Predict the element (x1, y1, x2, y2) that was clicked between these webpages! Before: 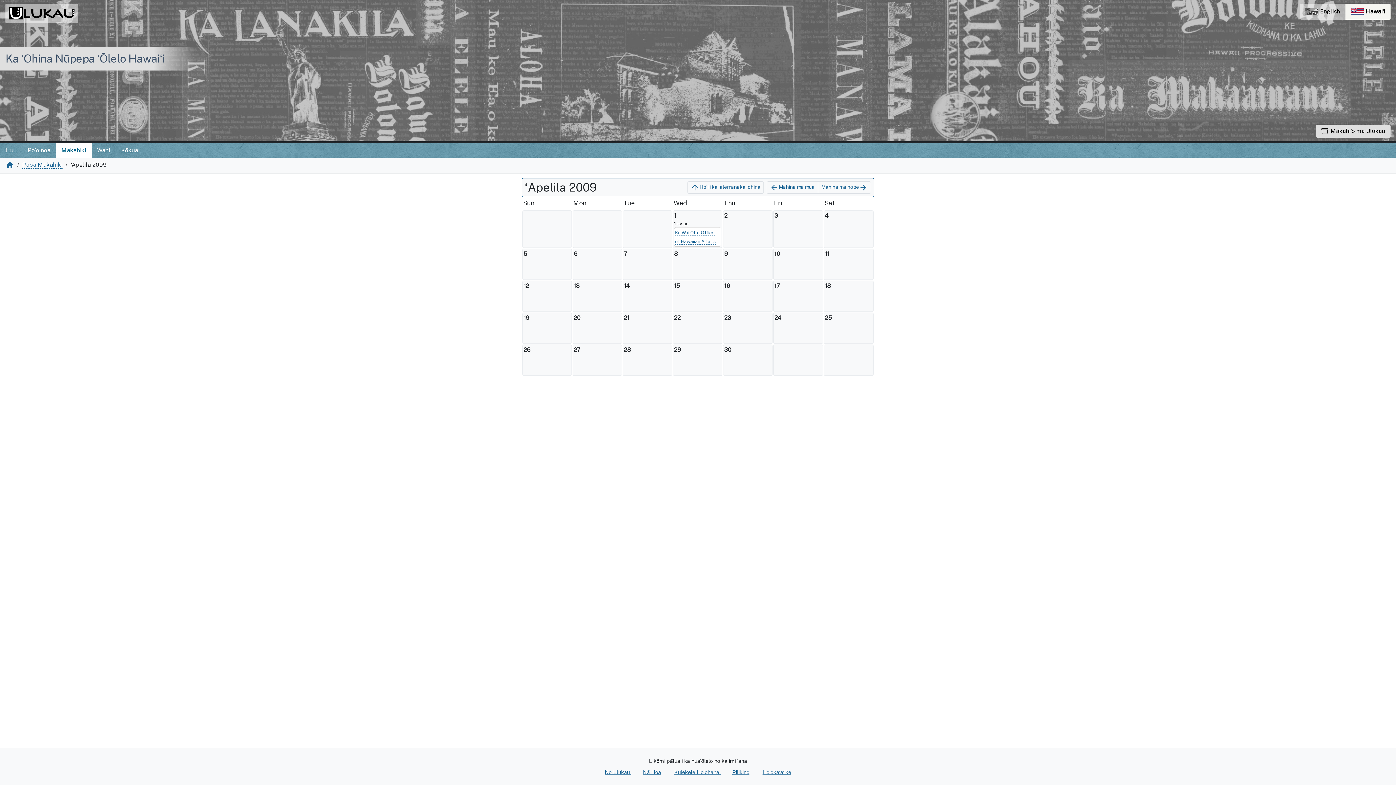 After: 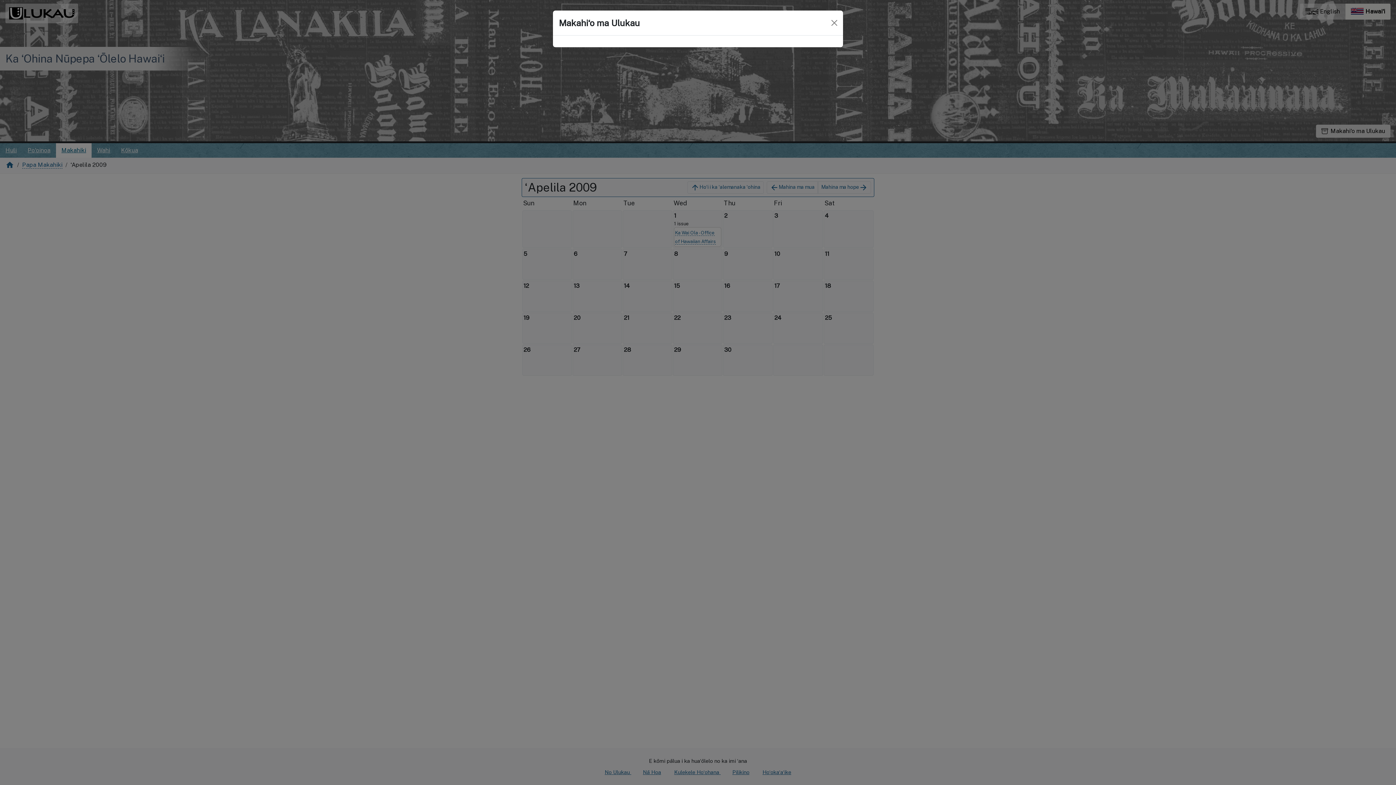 Action: bbox: (1316, 124, 1390, 137) label:  Makahiʻo ma Ulukau